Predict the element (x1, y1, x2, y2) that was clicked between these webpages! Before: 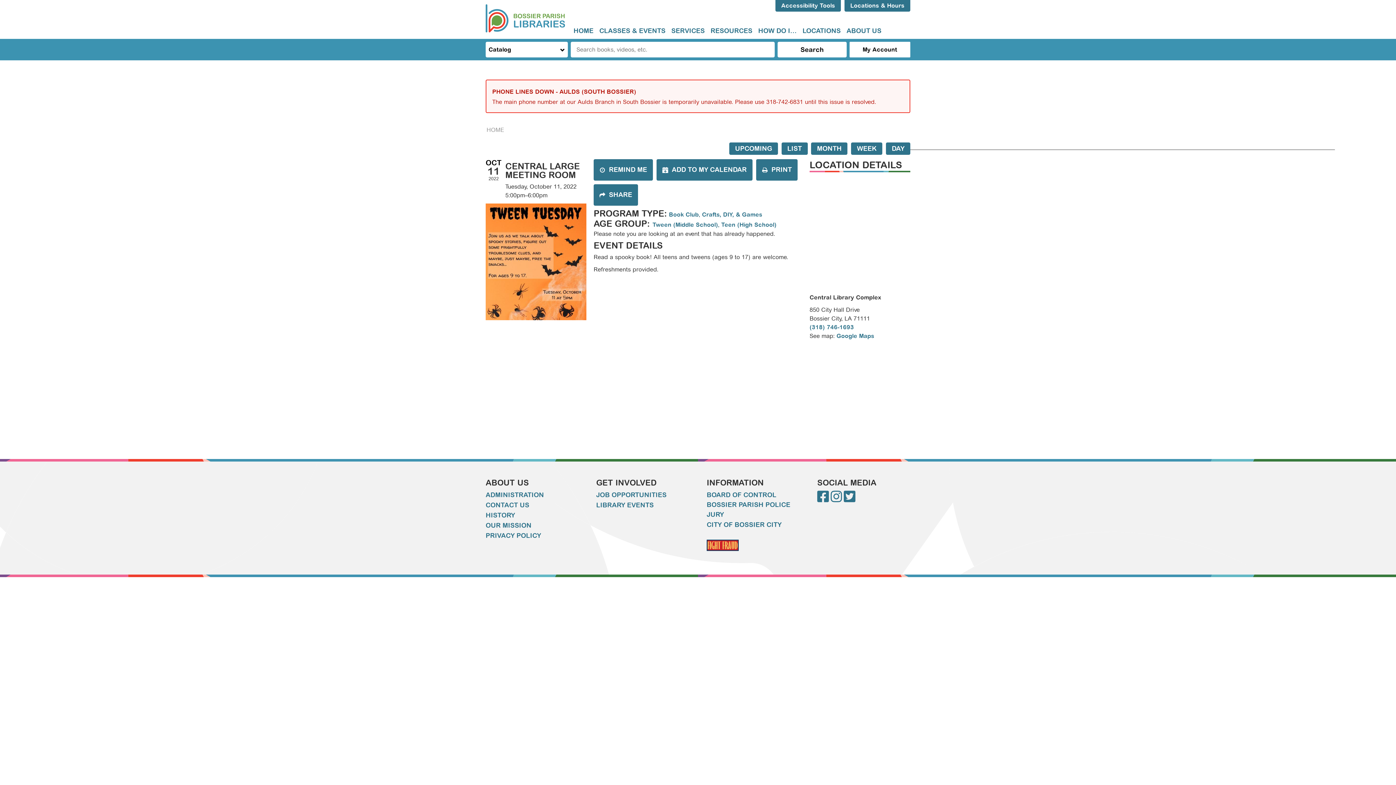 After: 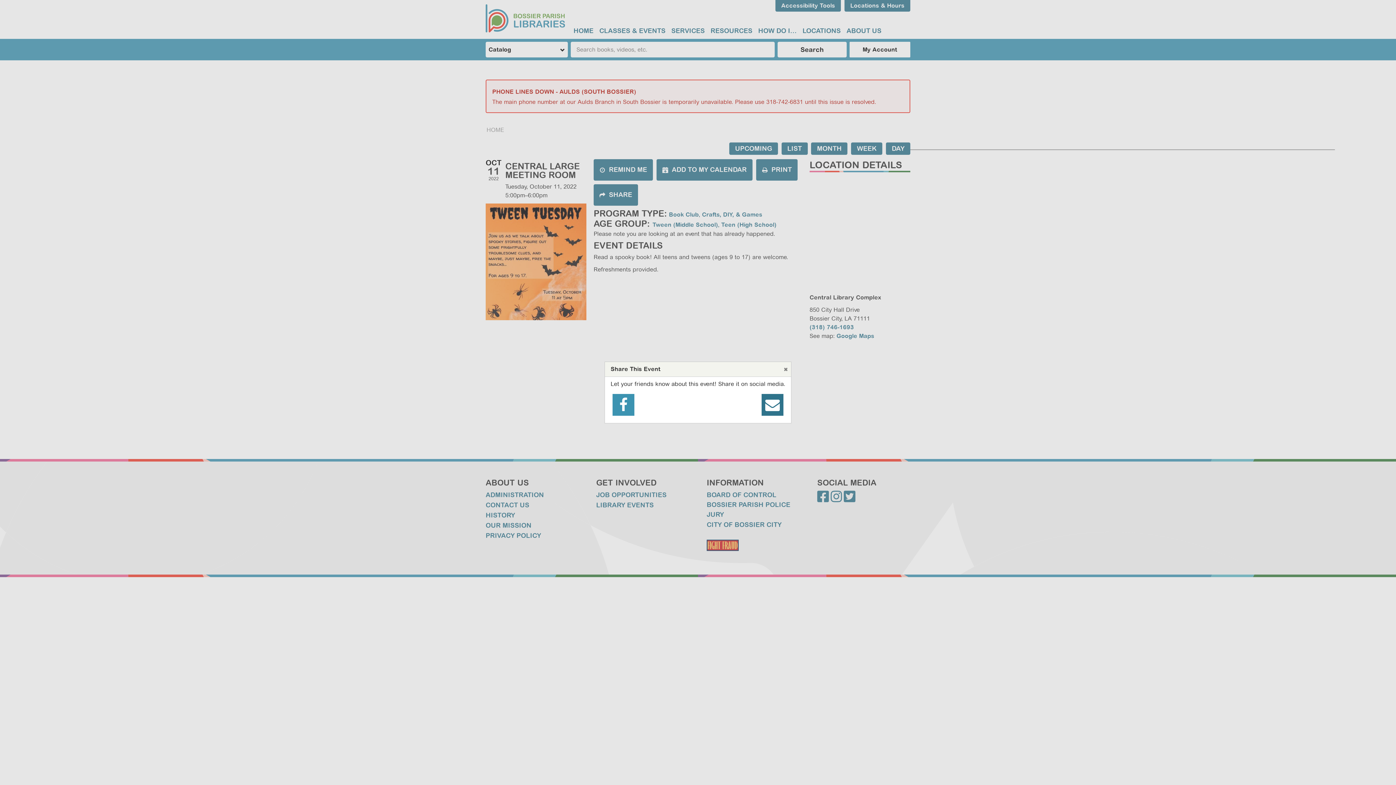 Action: label: SHARE bbox: (593, 184, 638, 205)